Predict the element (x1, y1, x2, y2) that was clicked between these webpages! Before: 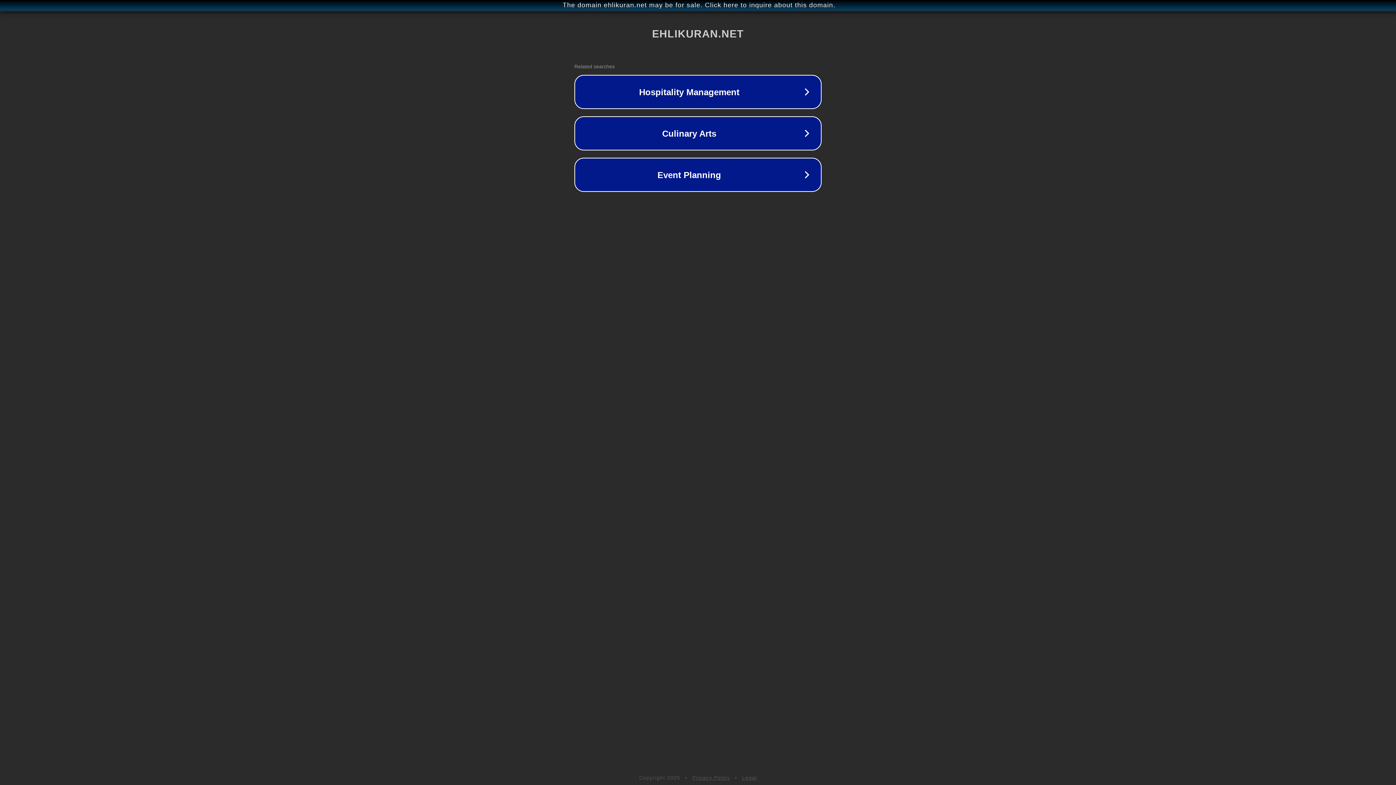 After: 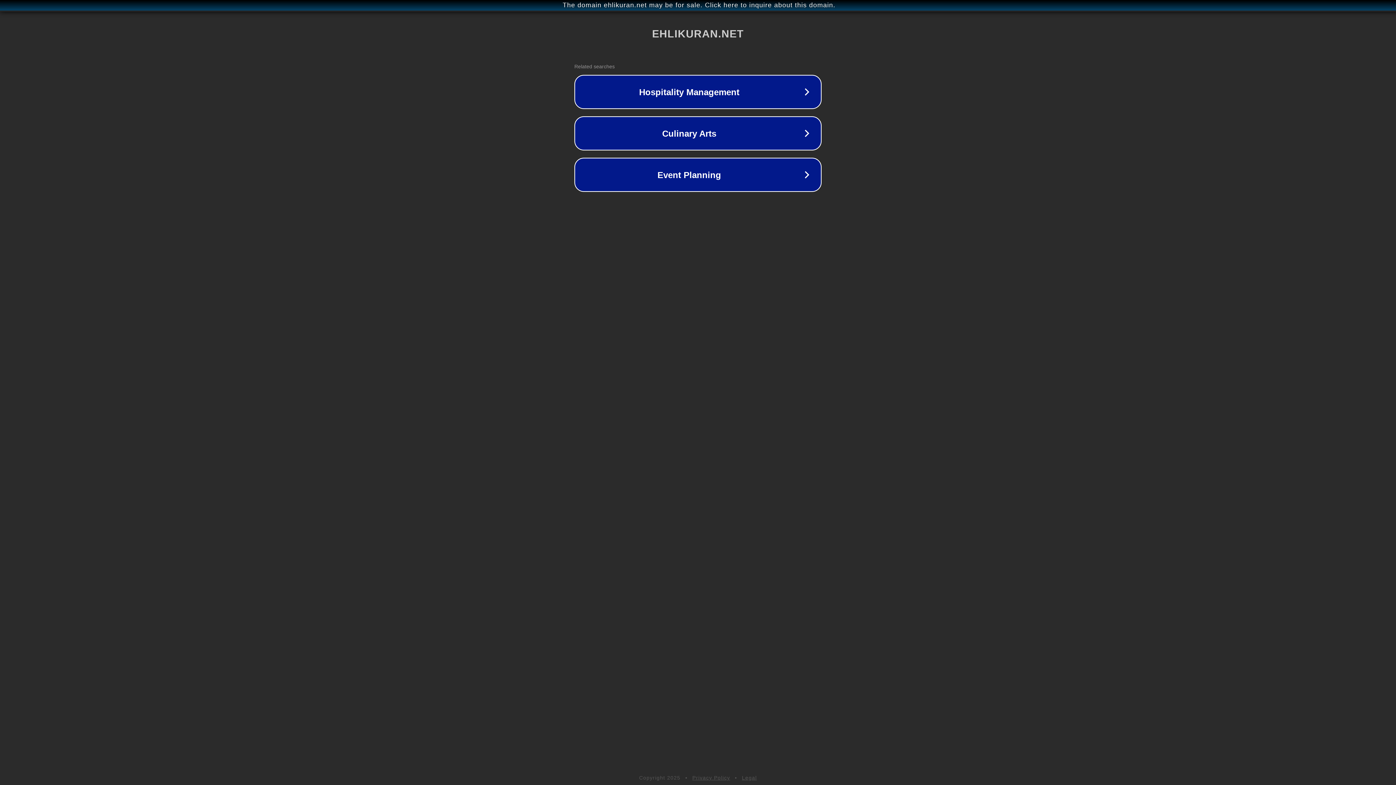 Action: bbox: (692, 775, 730, 781) label: Privacy Policy